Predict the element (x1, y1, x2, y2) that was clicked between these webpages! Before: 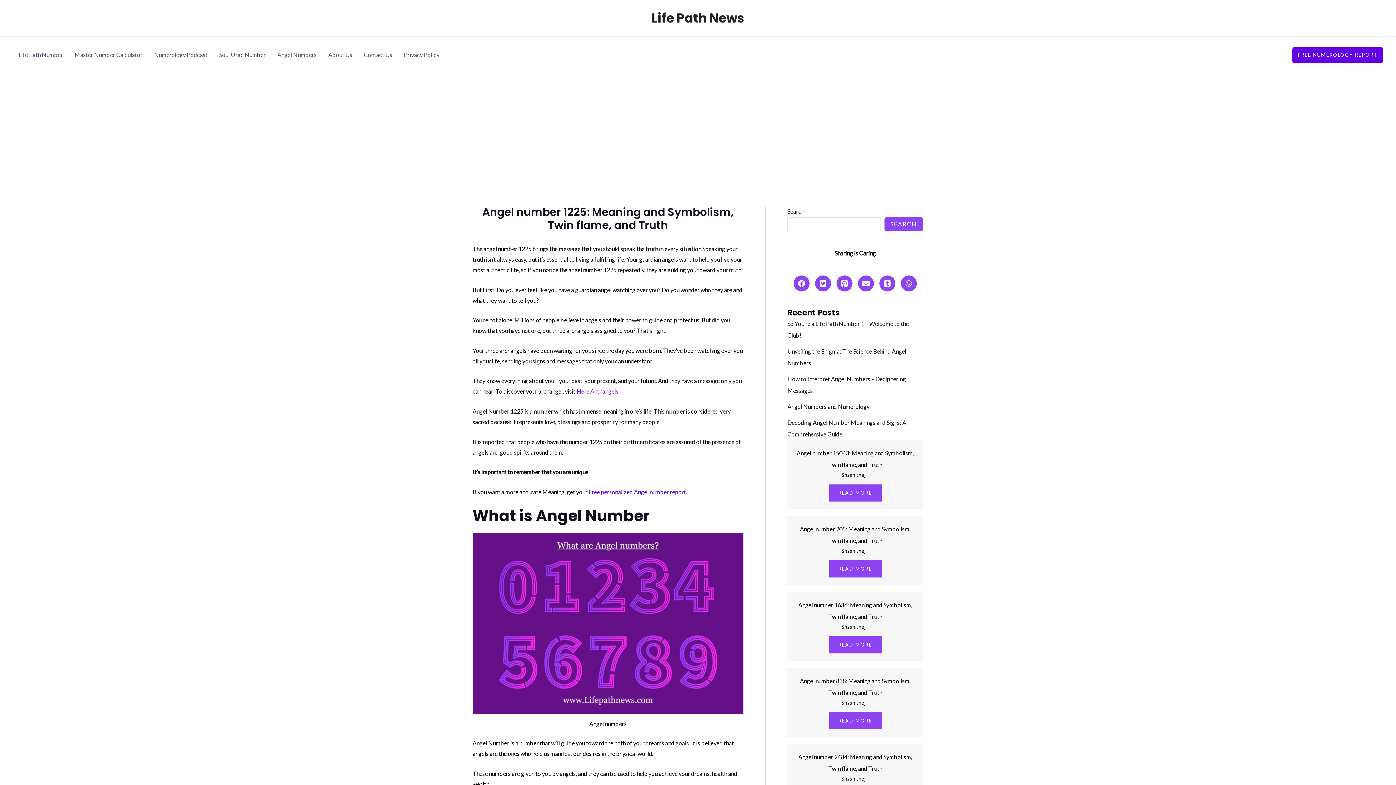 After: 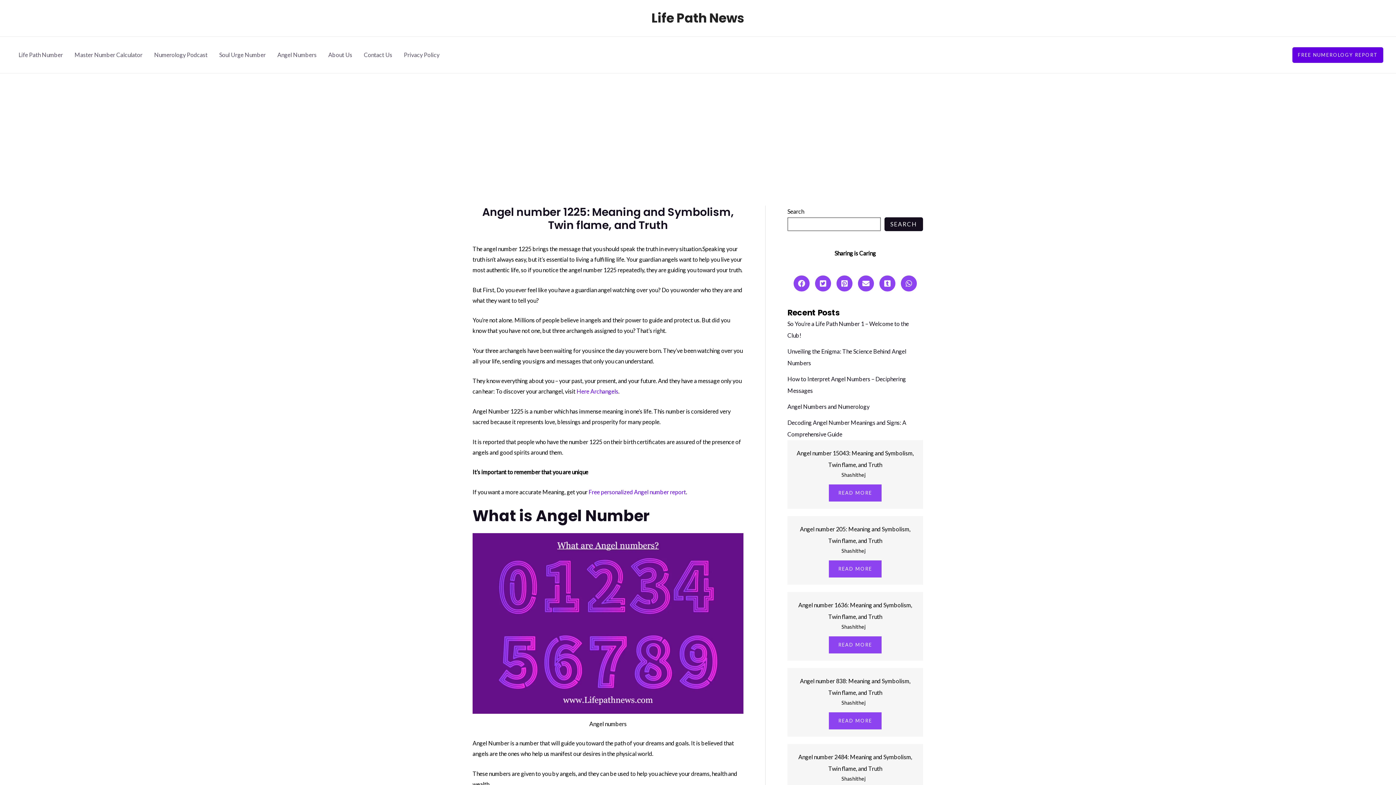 Action: bbox: (884, 217, 923, 231) label: Search